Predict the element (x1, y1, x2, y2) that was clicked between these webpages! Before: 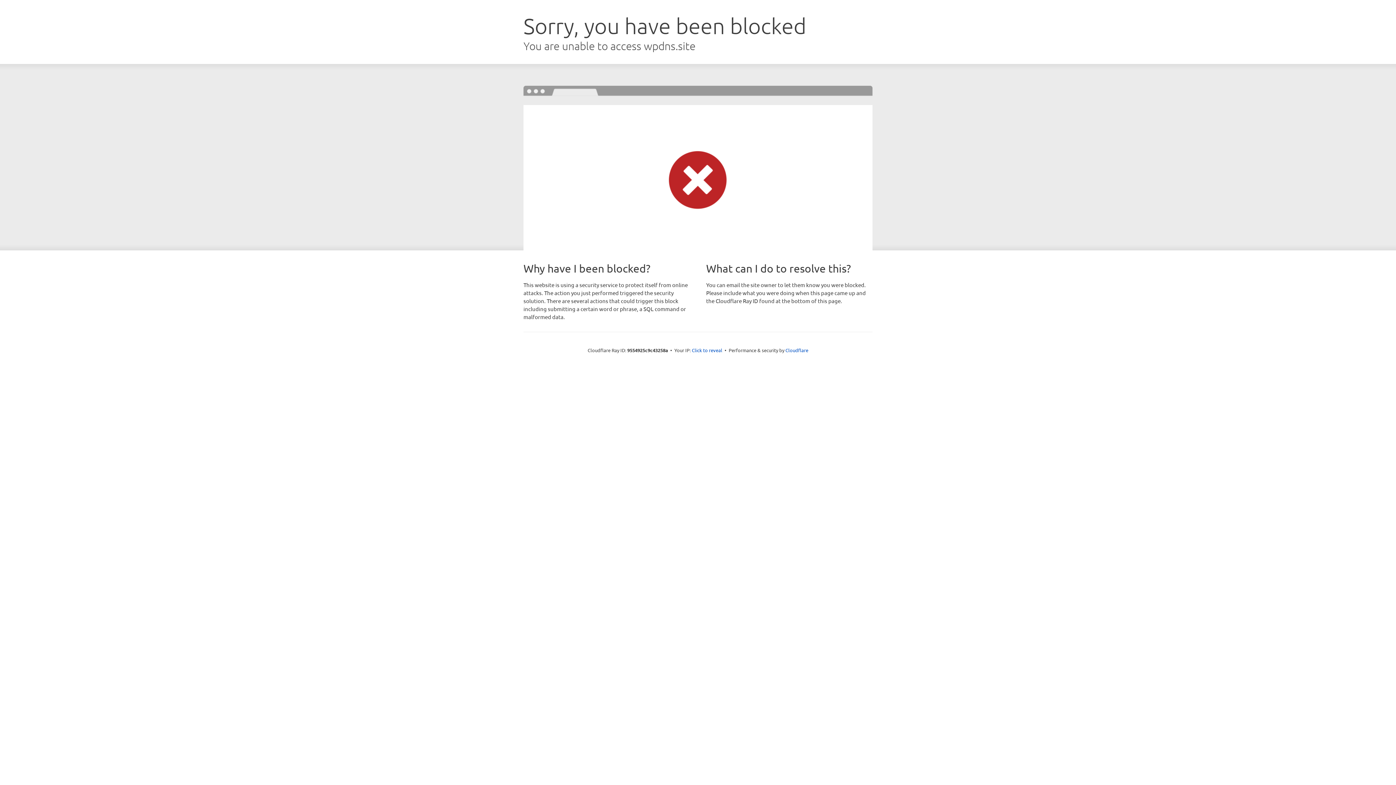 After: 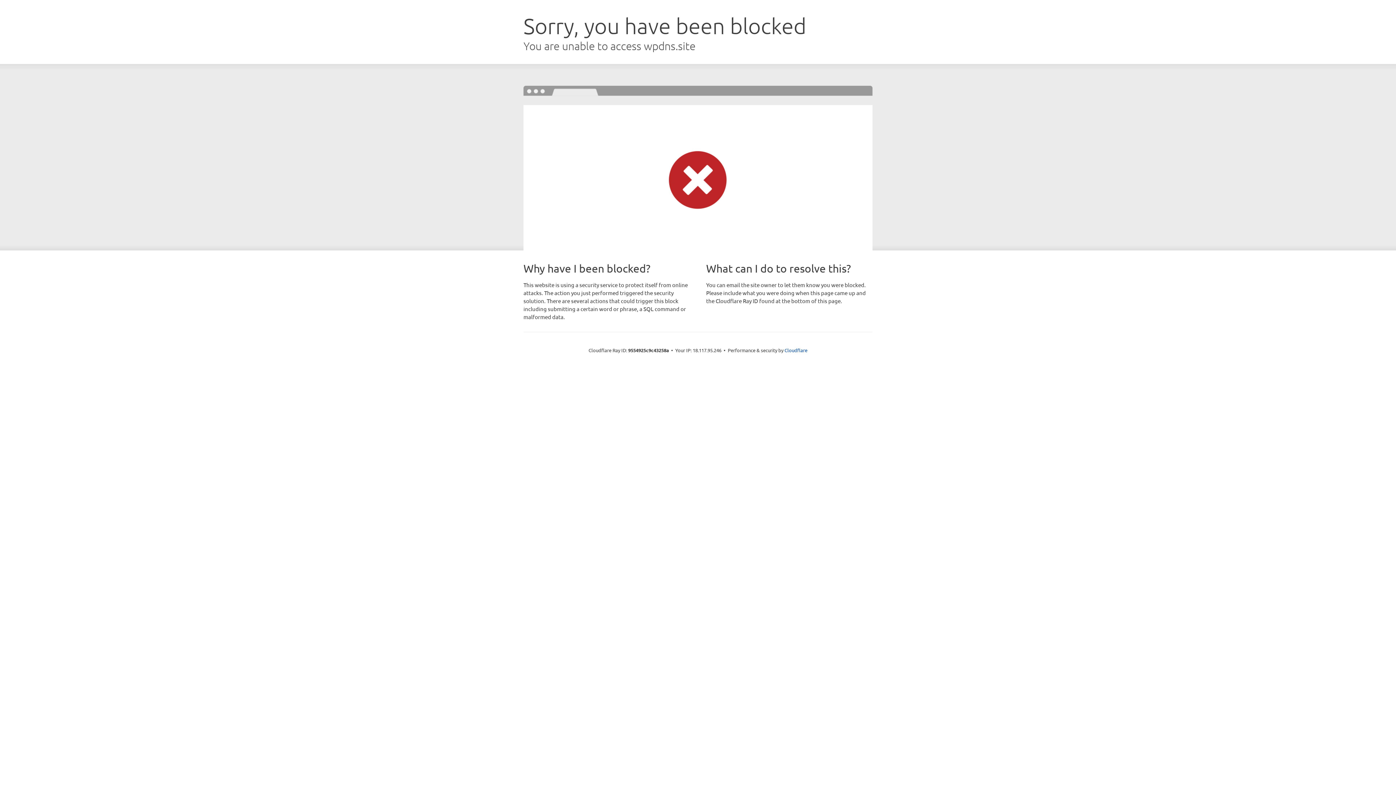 Action: bbox: (692, 346, 722, 353) label: Click to reveal